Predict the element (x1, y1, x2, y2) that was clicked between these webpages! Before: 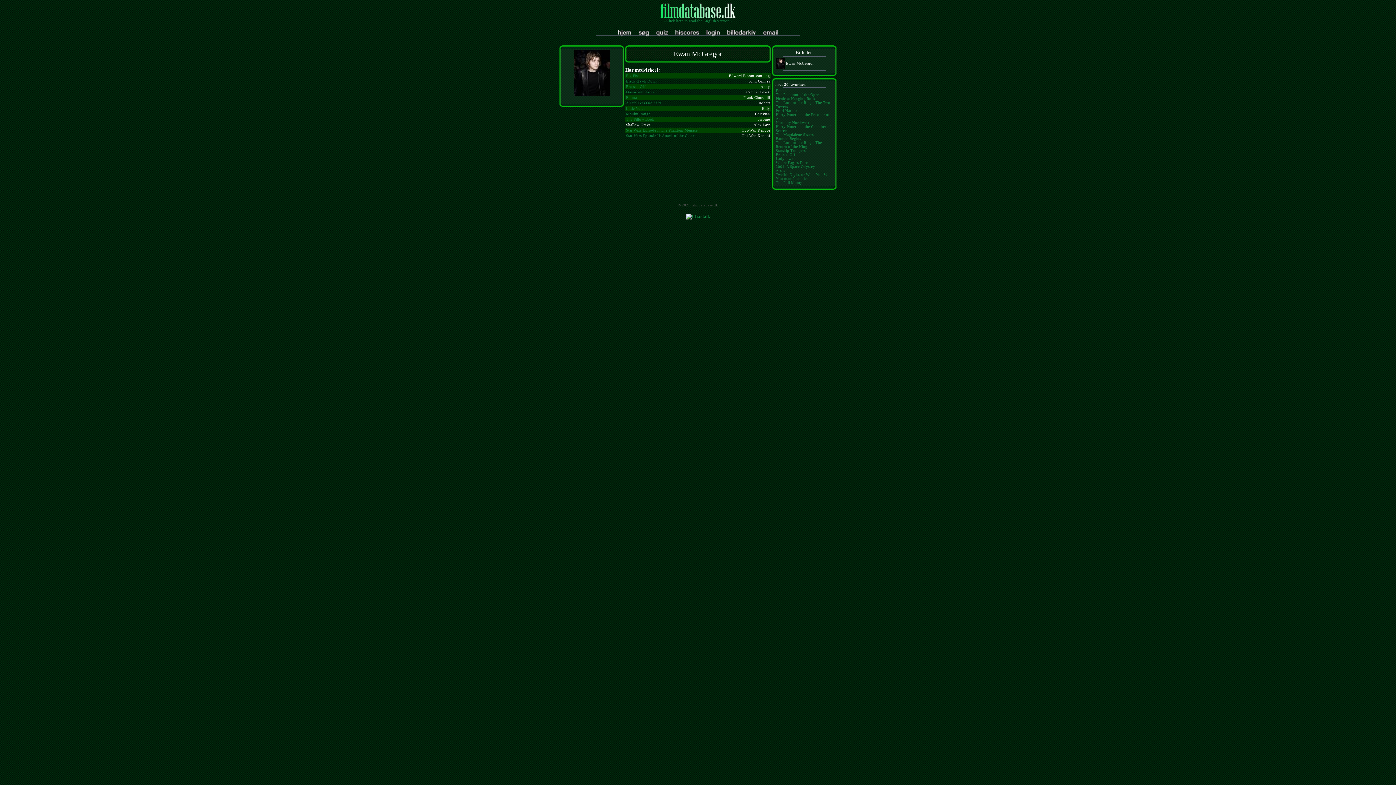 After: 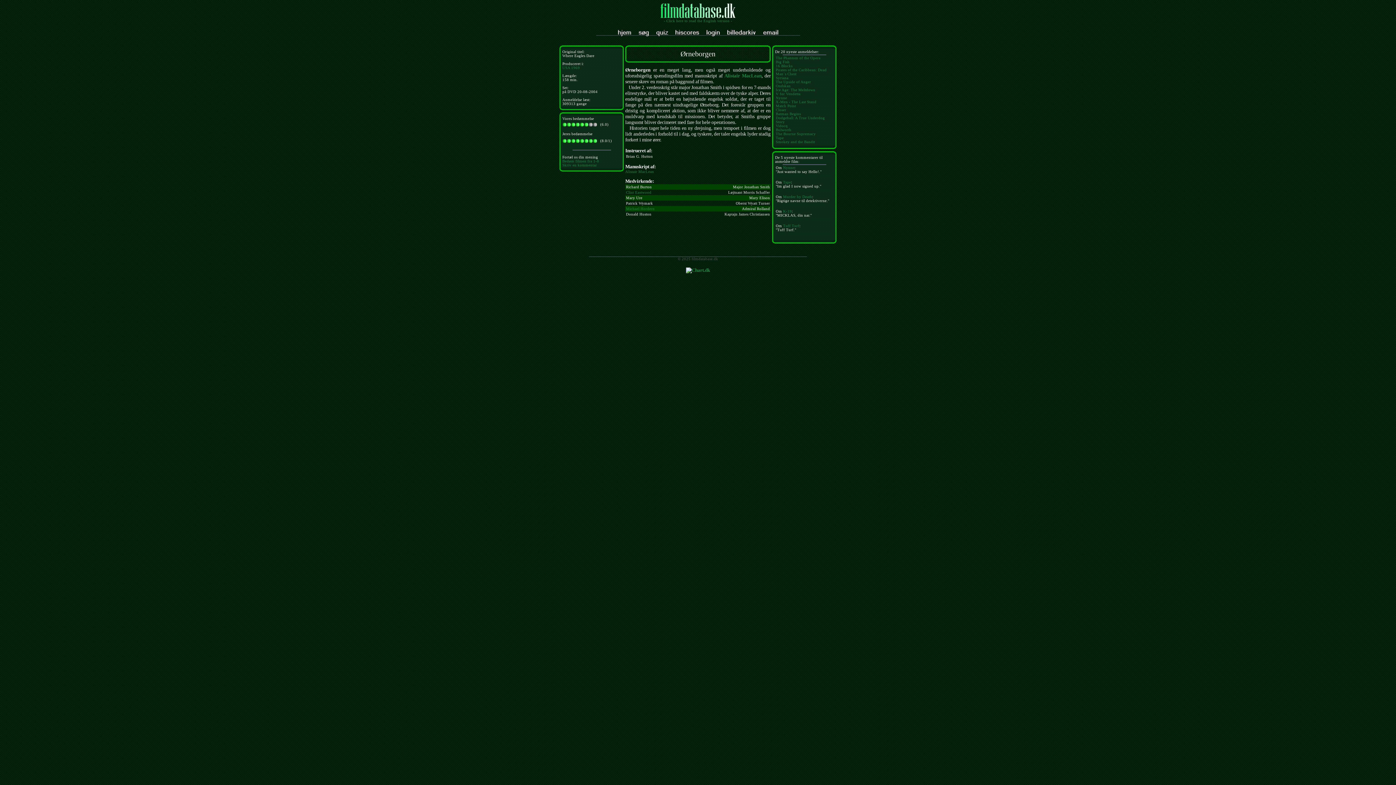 Action: label: Where Eagles Dare bbox: (776, 159, 808, 165)